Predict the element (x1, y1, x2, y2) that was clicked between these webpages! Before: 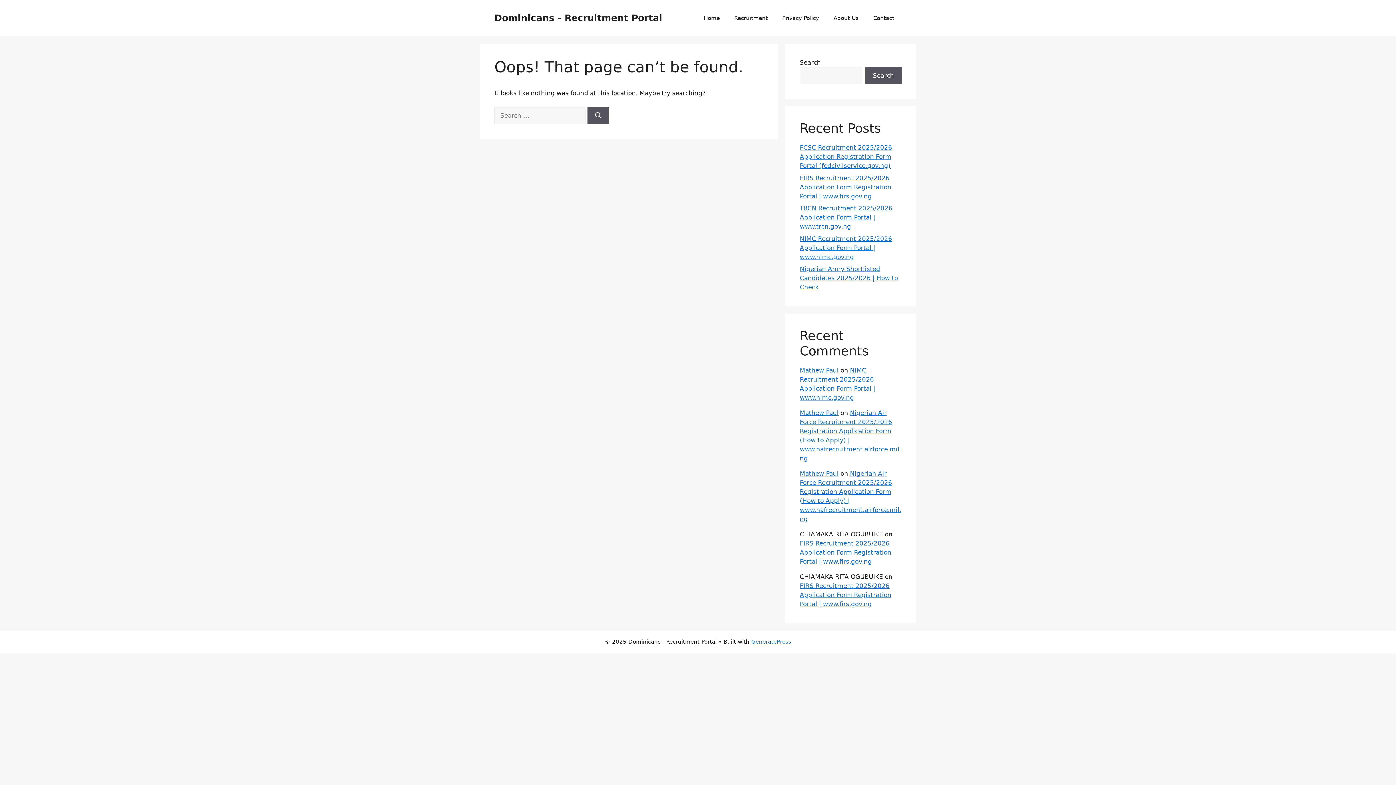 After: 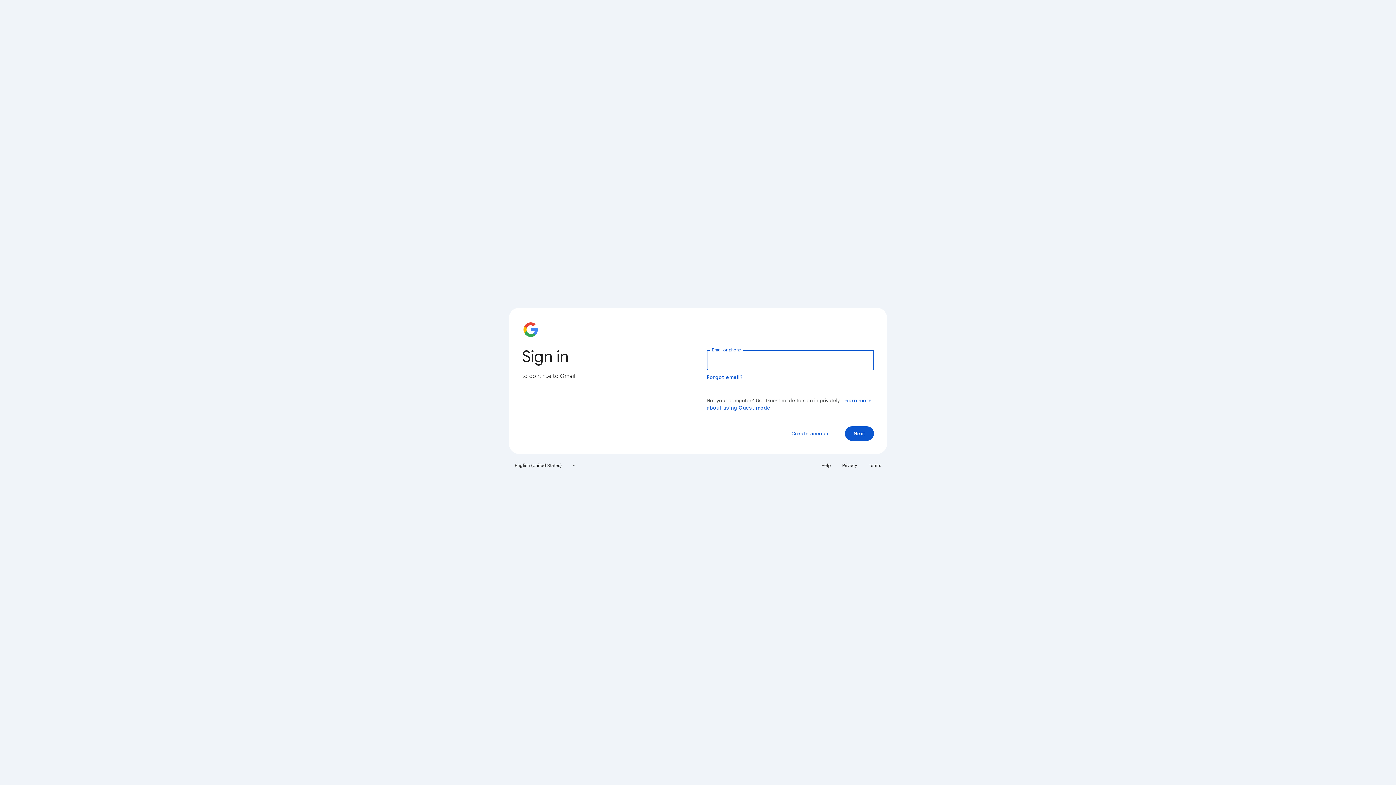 Action: bbox: (800, 470, 838, 477) label: Mathew Paul